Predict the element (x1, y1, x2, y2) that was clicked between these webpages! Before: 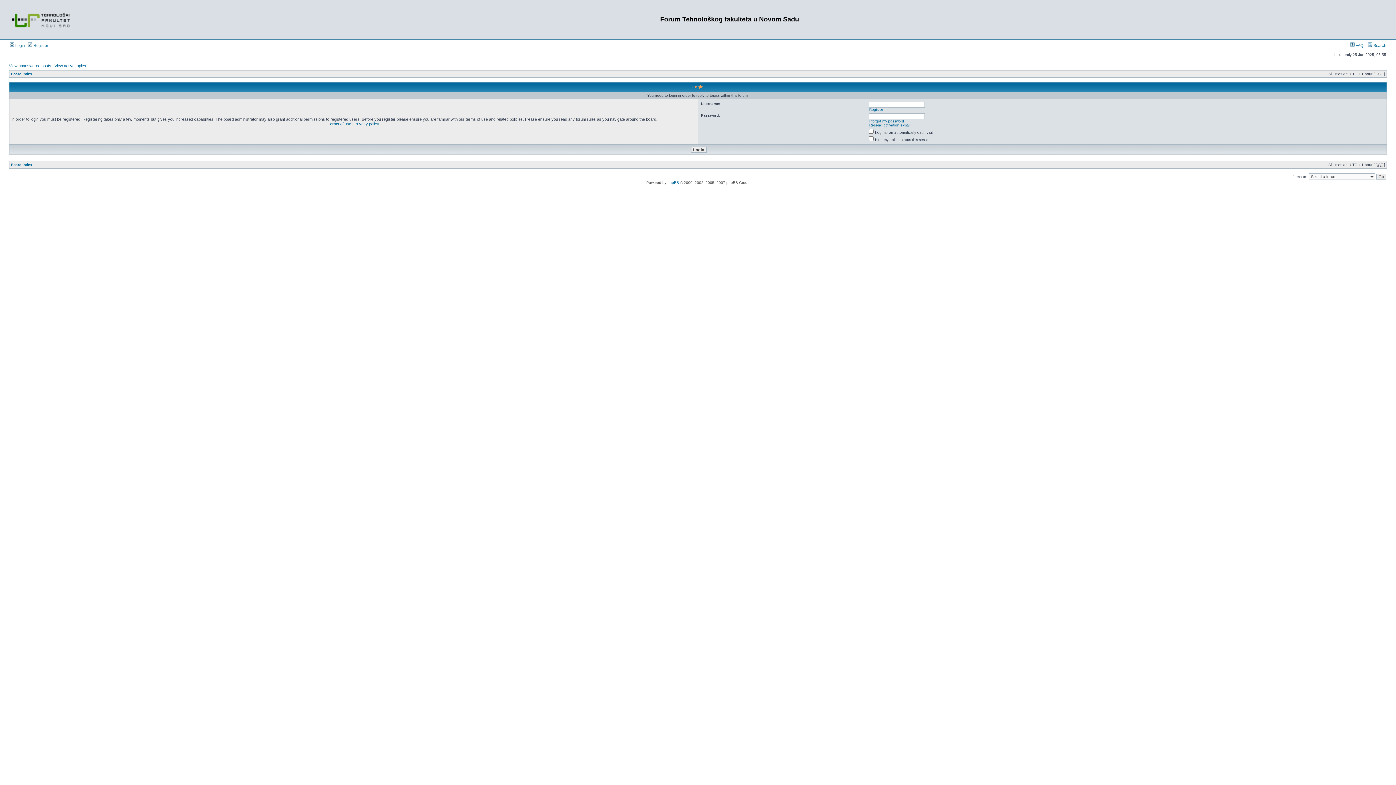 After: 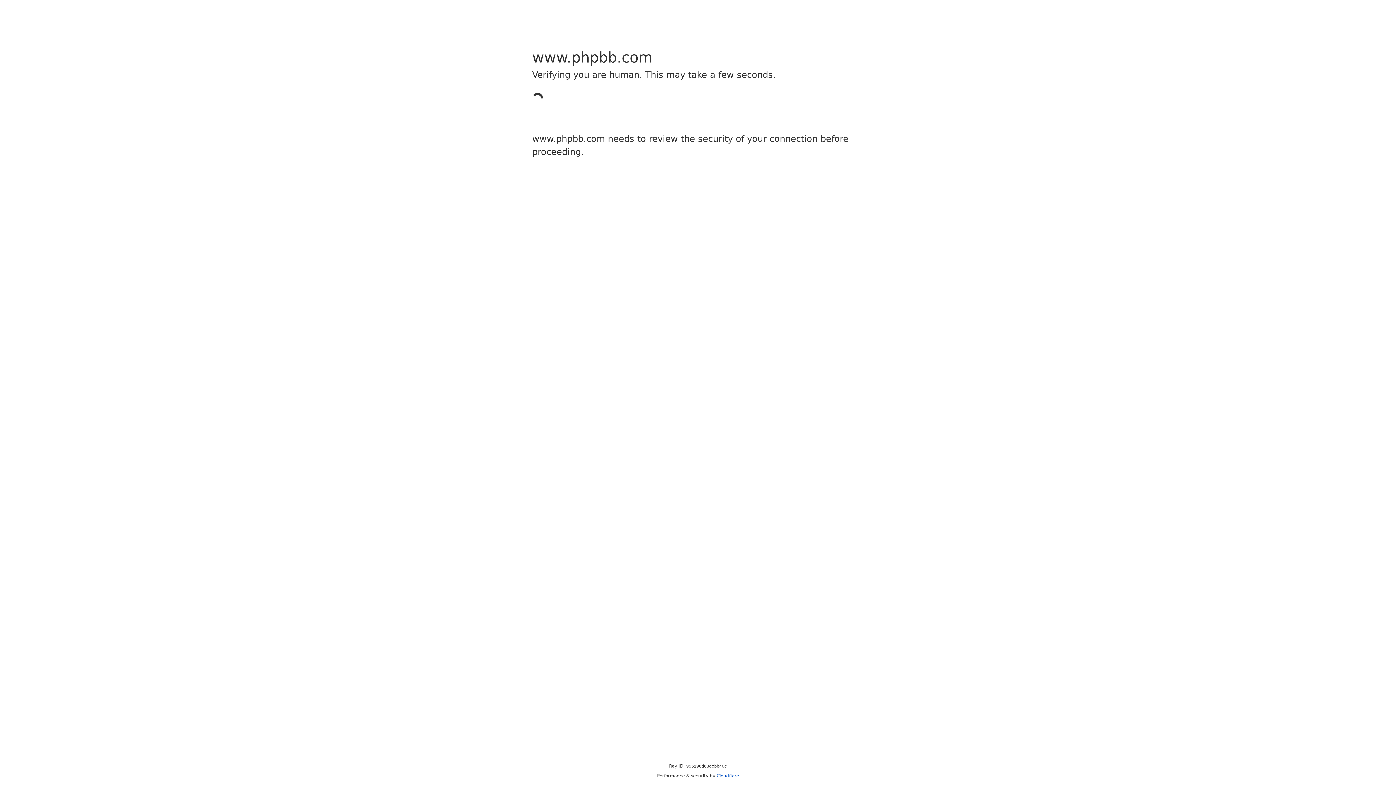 Action: bbox: (667, 180, 679, 184) label: phpBB